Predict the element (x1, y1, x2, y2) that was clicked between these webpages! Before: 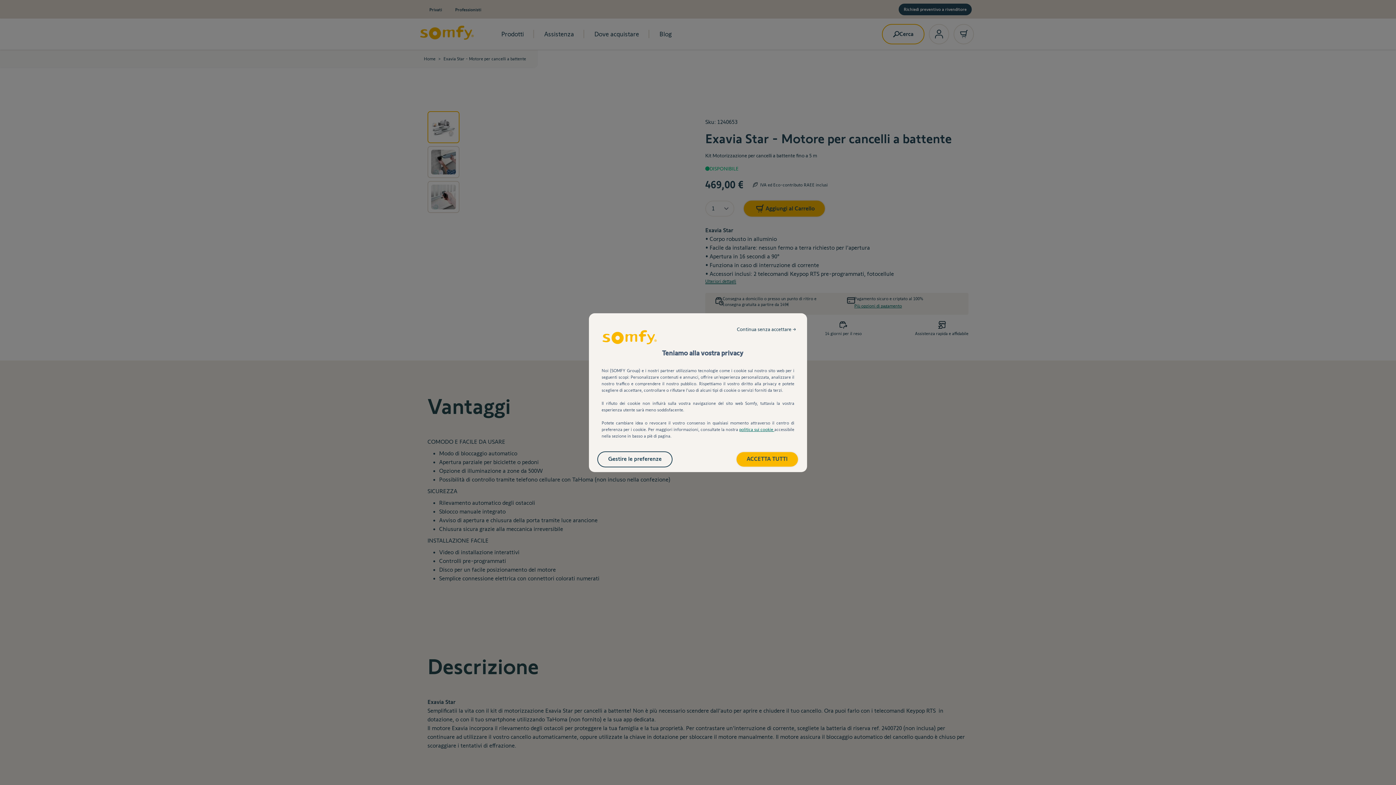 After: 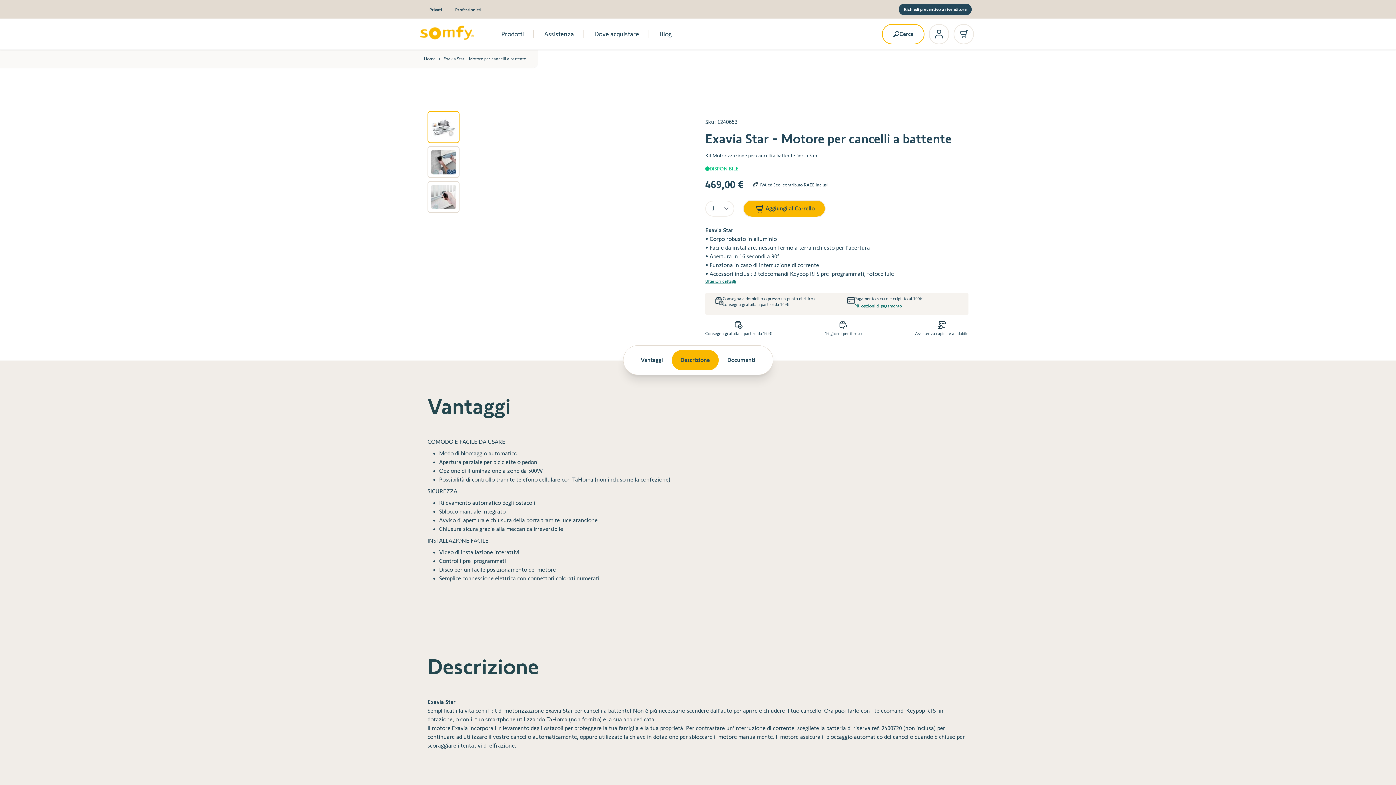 Action: label: Continua senza accettare → bbox: (729, 322, 803, 336)